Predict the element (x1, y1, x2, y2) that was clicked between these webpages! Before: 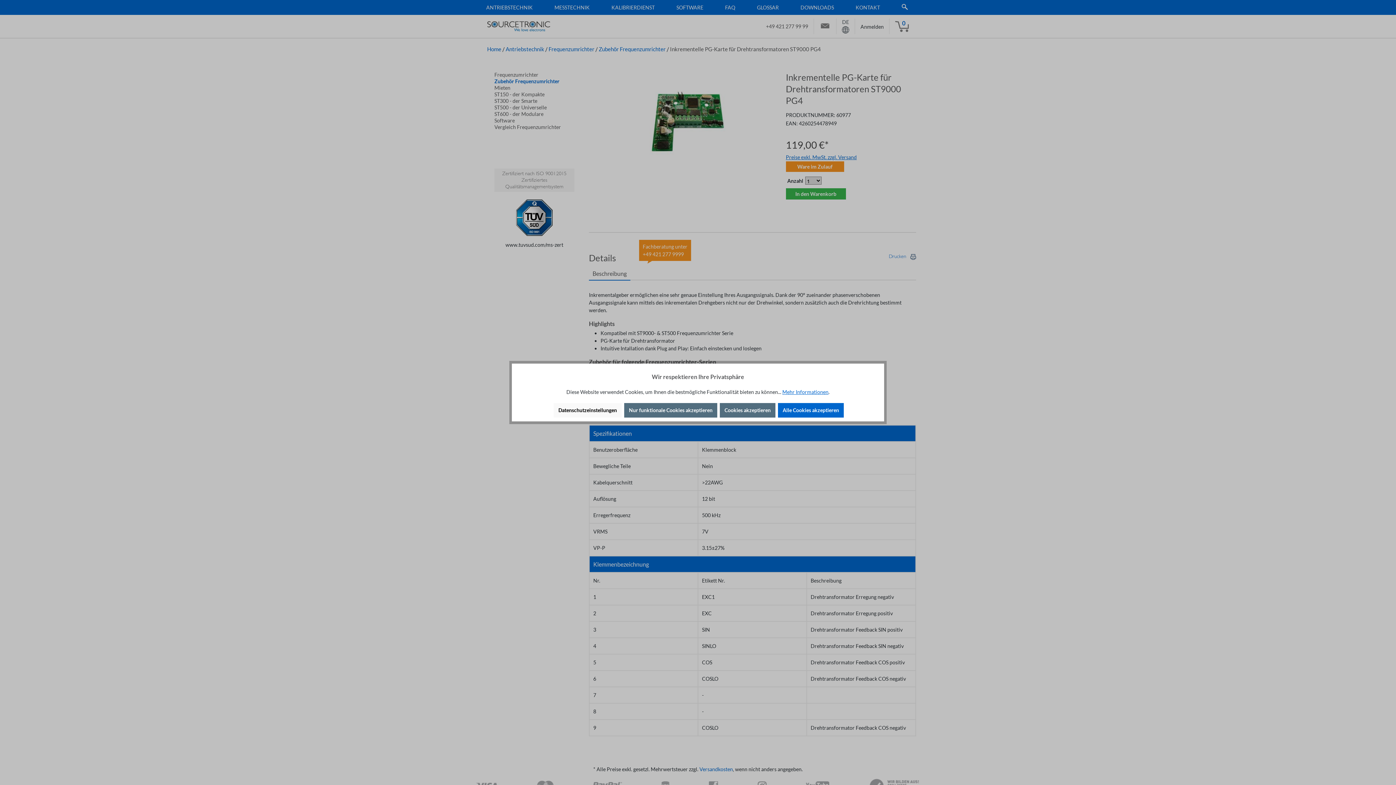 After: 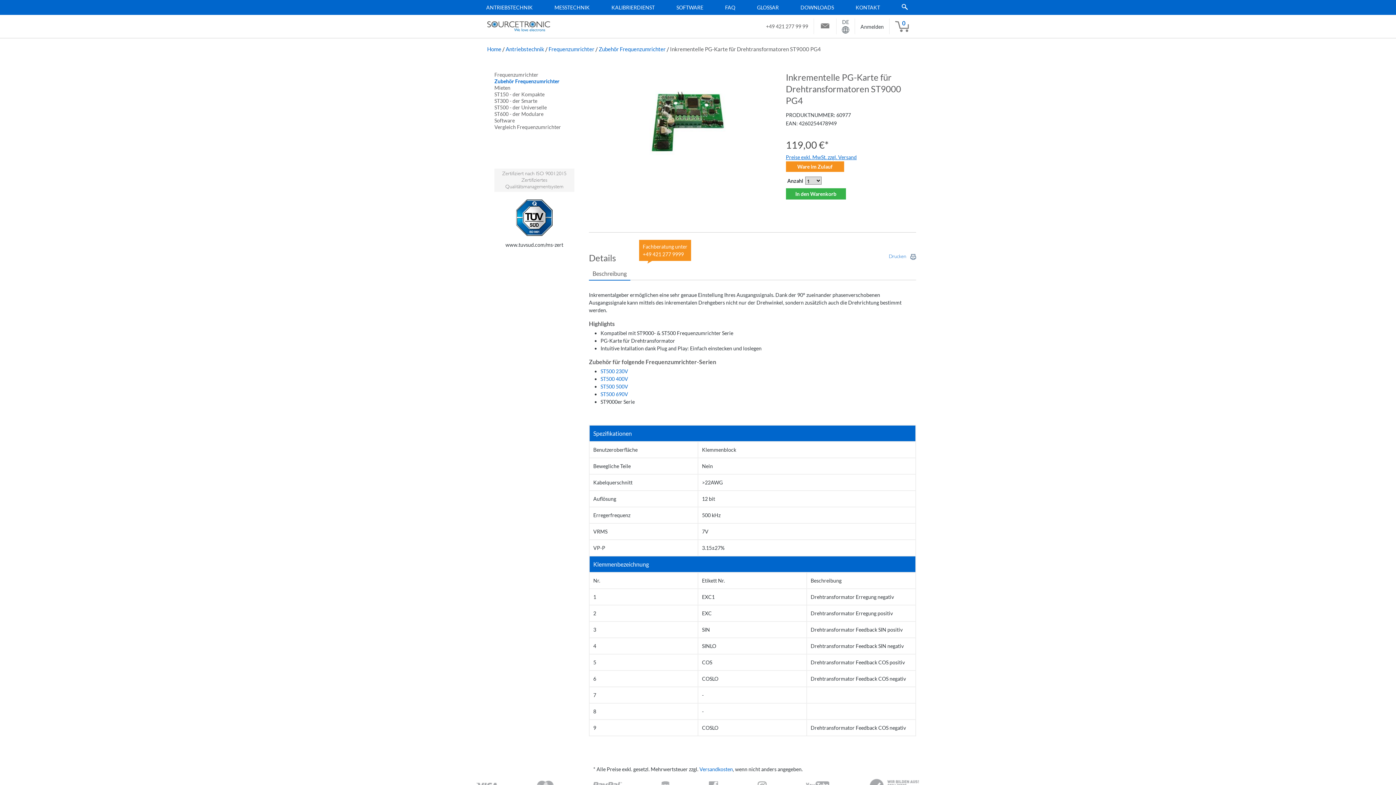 Action: label: Alle Cookies akzeptieren bbox: (778, 403, 844, 417)